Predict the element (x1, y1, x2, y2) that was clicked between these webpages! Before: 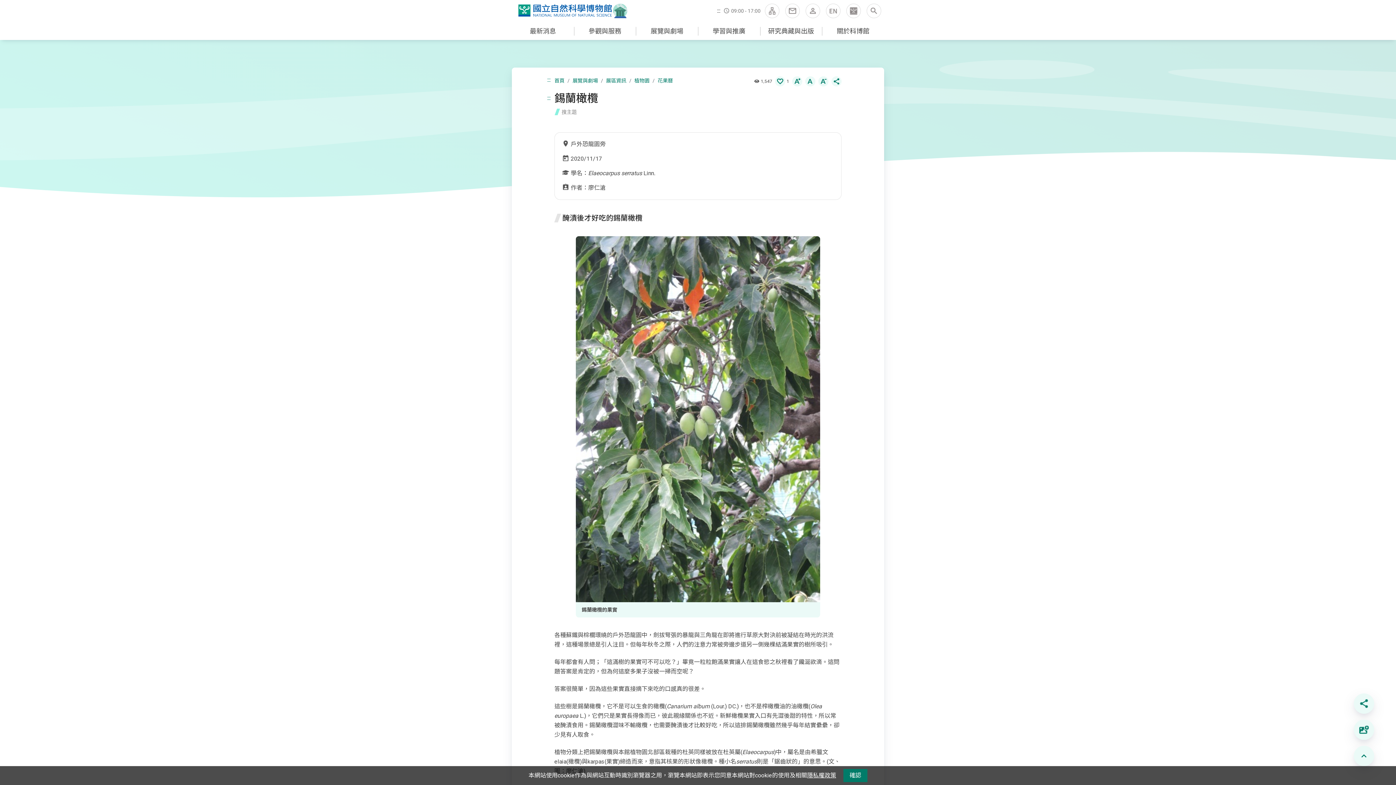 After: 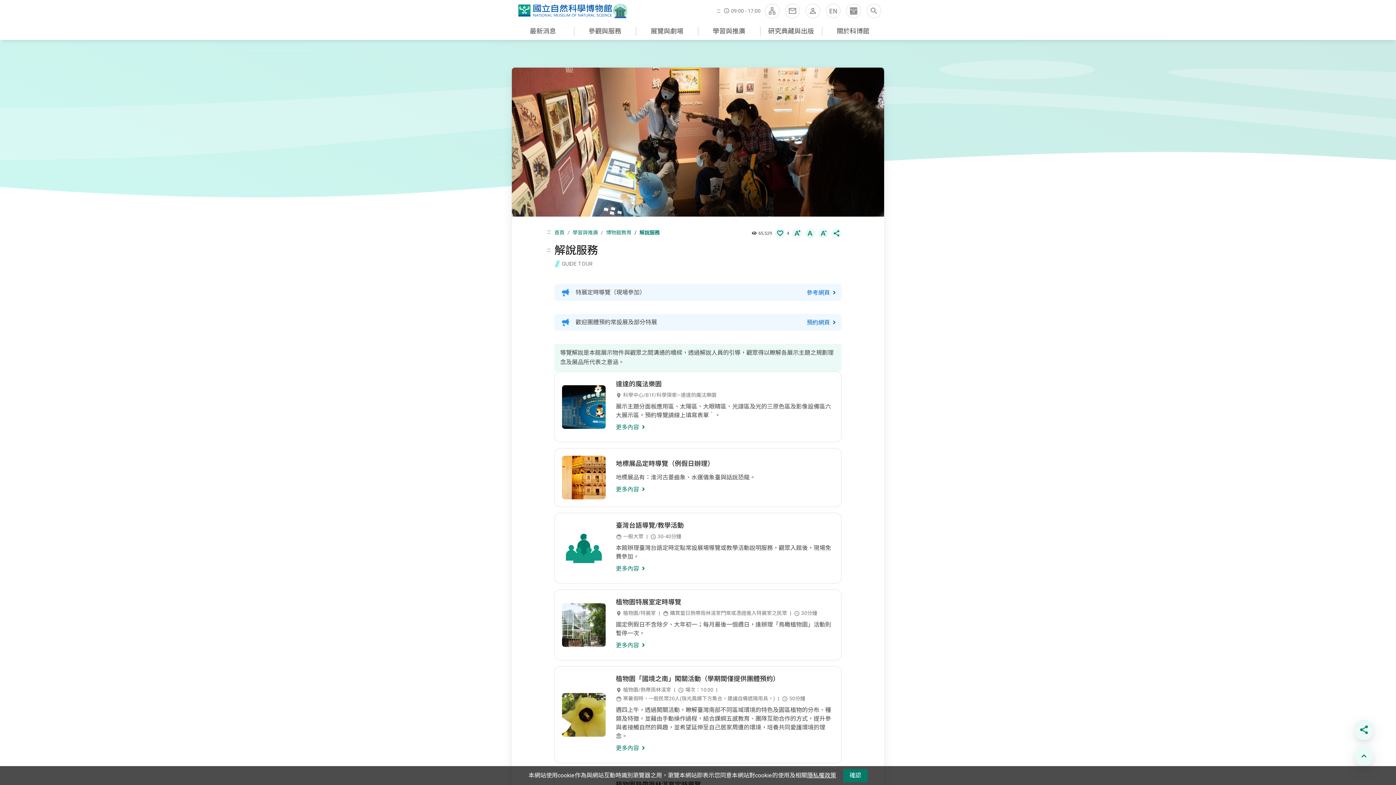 Action: label: 學習與推廣 bbox: (698, 23, 760, 40)